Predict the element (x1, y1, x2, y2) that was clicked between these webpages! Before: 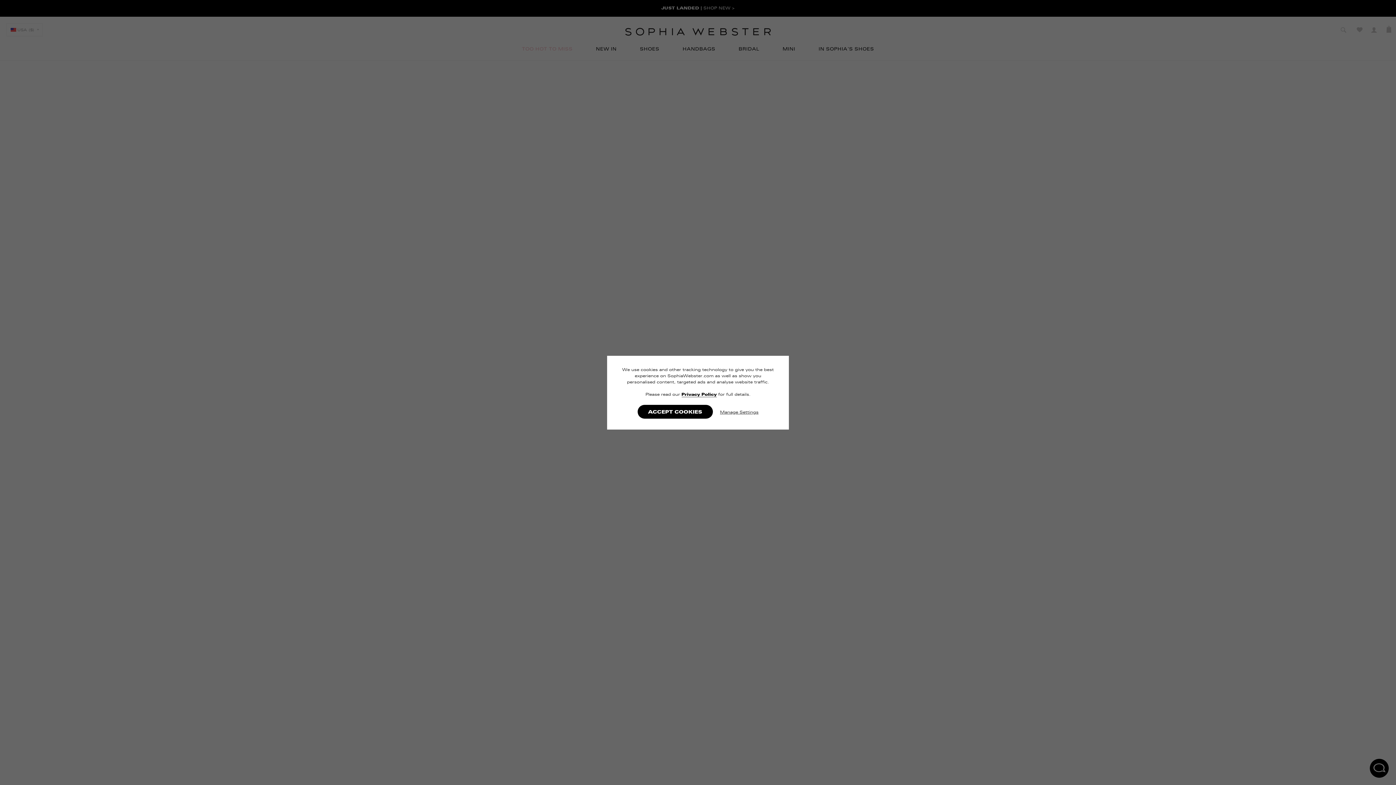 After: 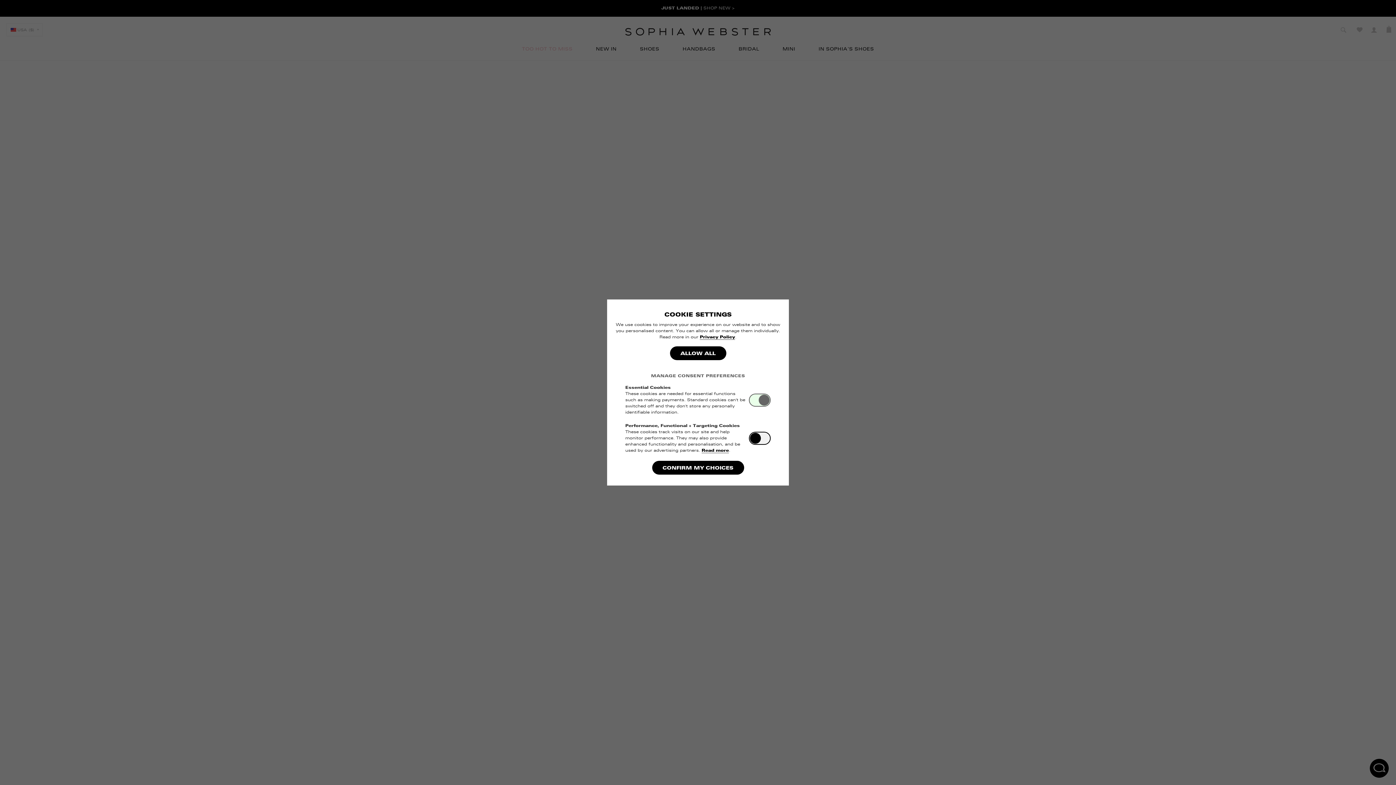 Action: label: Manage Settings bbox: (720, 410, 758, 414)